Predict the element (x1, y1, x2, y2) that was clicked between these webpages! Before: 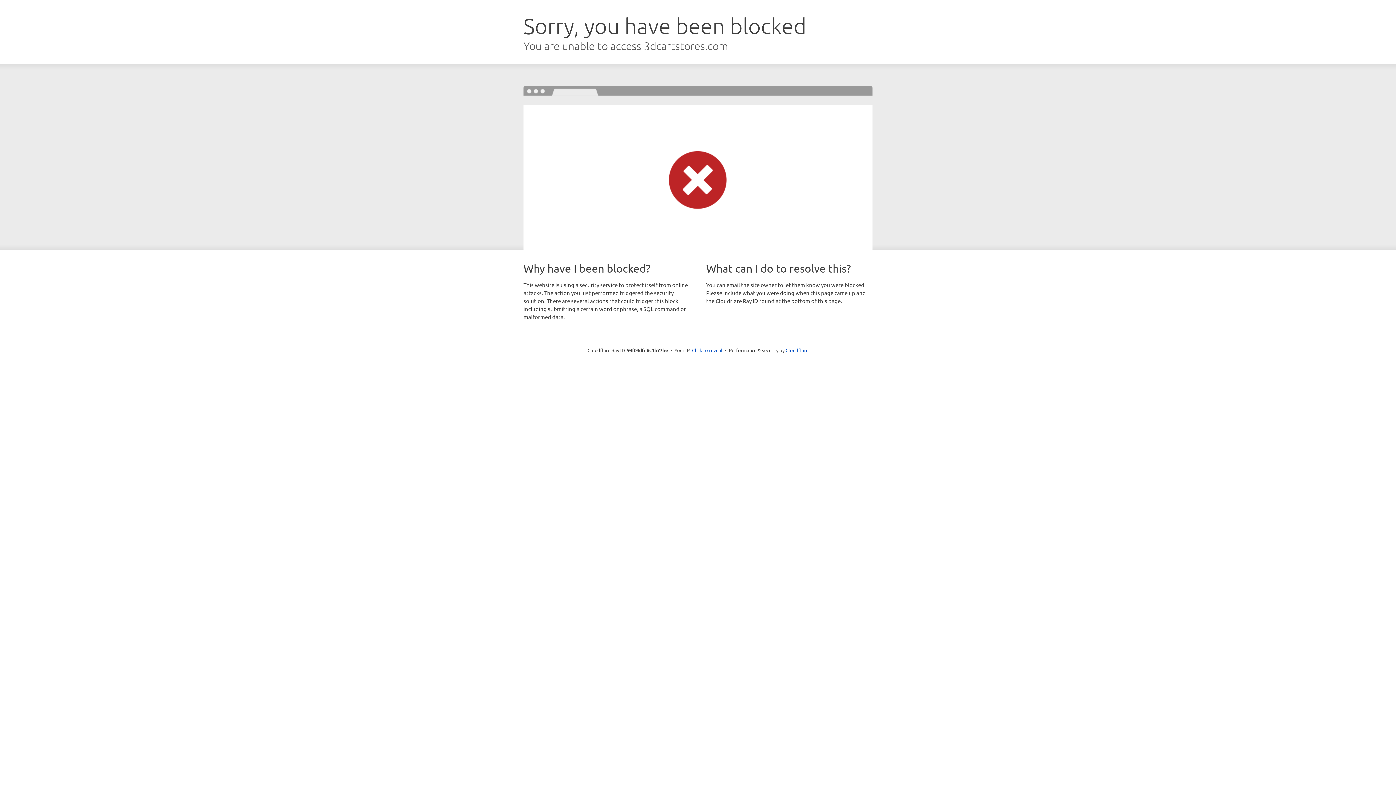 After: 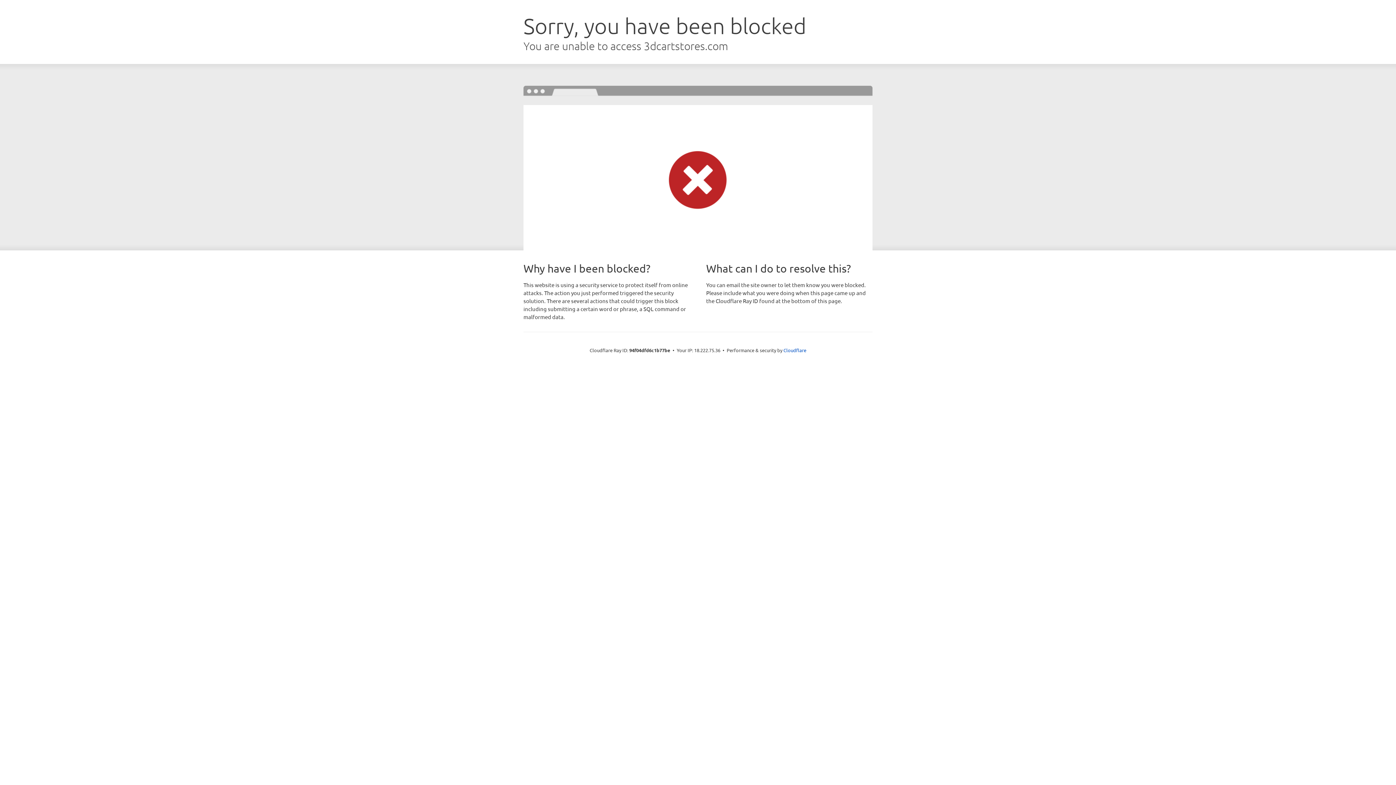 Action: label: Click to reveal bbox: (692, 346, 722, 353)